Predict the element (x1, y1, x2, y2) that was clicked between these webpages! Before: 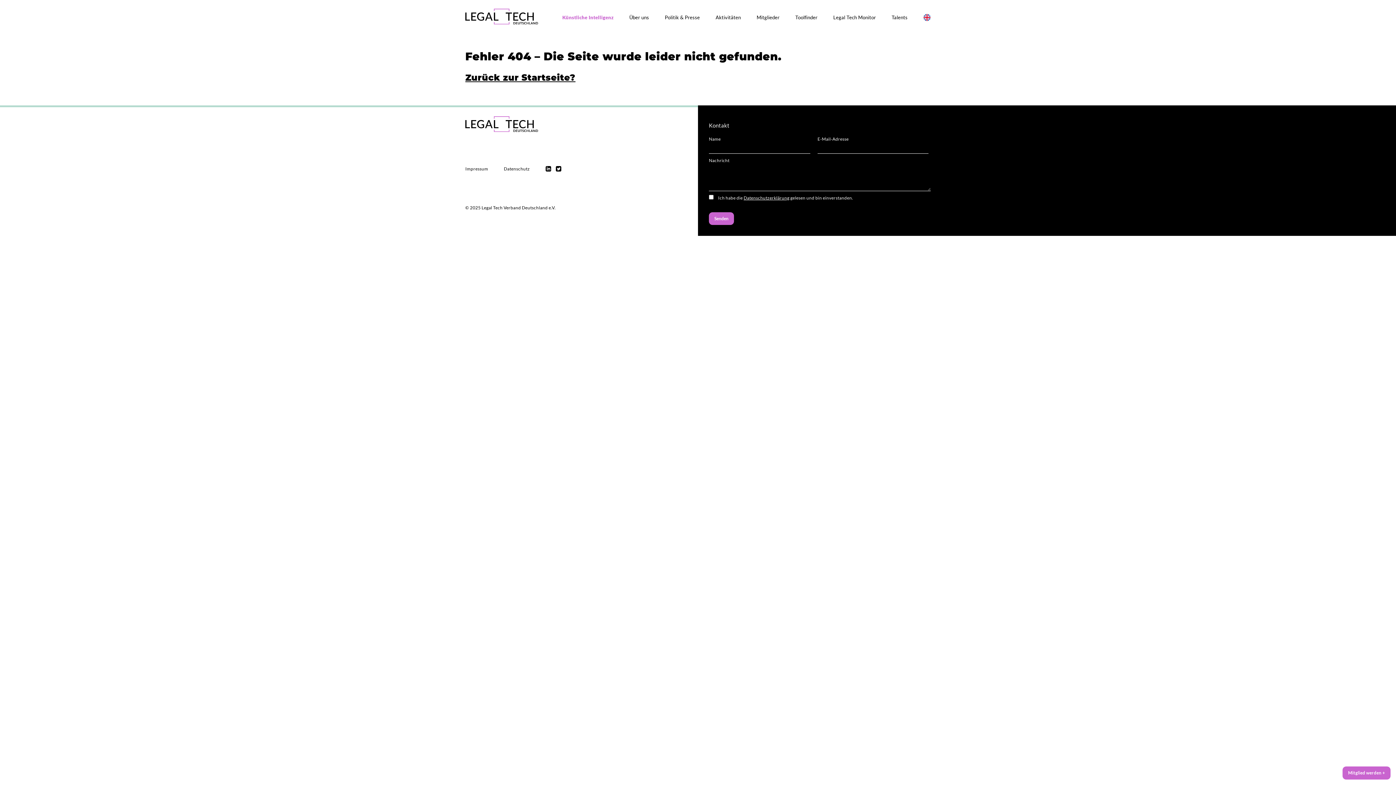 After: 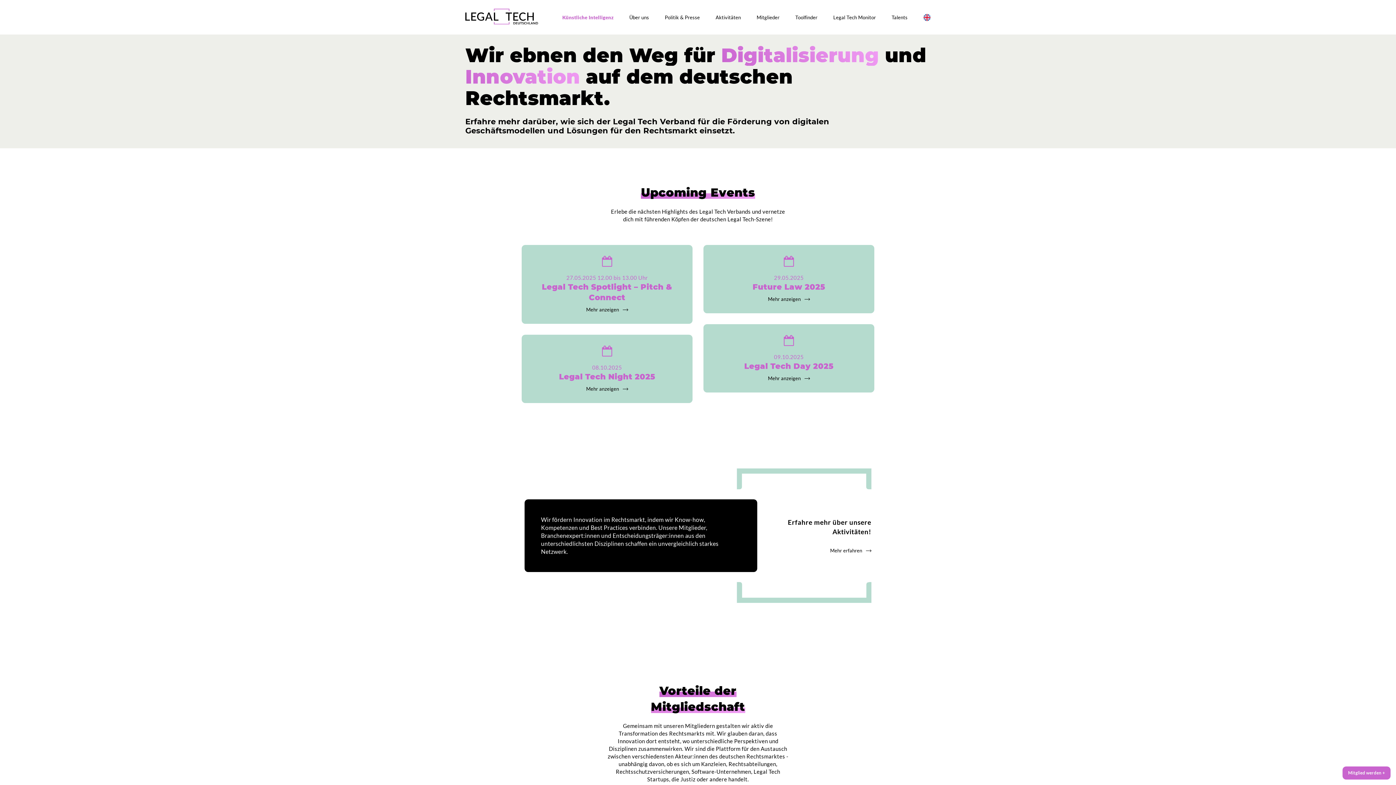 Action: bbox: (465, 16, 538, 23)